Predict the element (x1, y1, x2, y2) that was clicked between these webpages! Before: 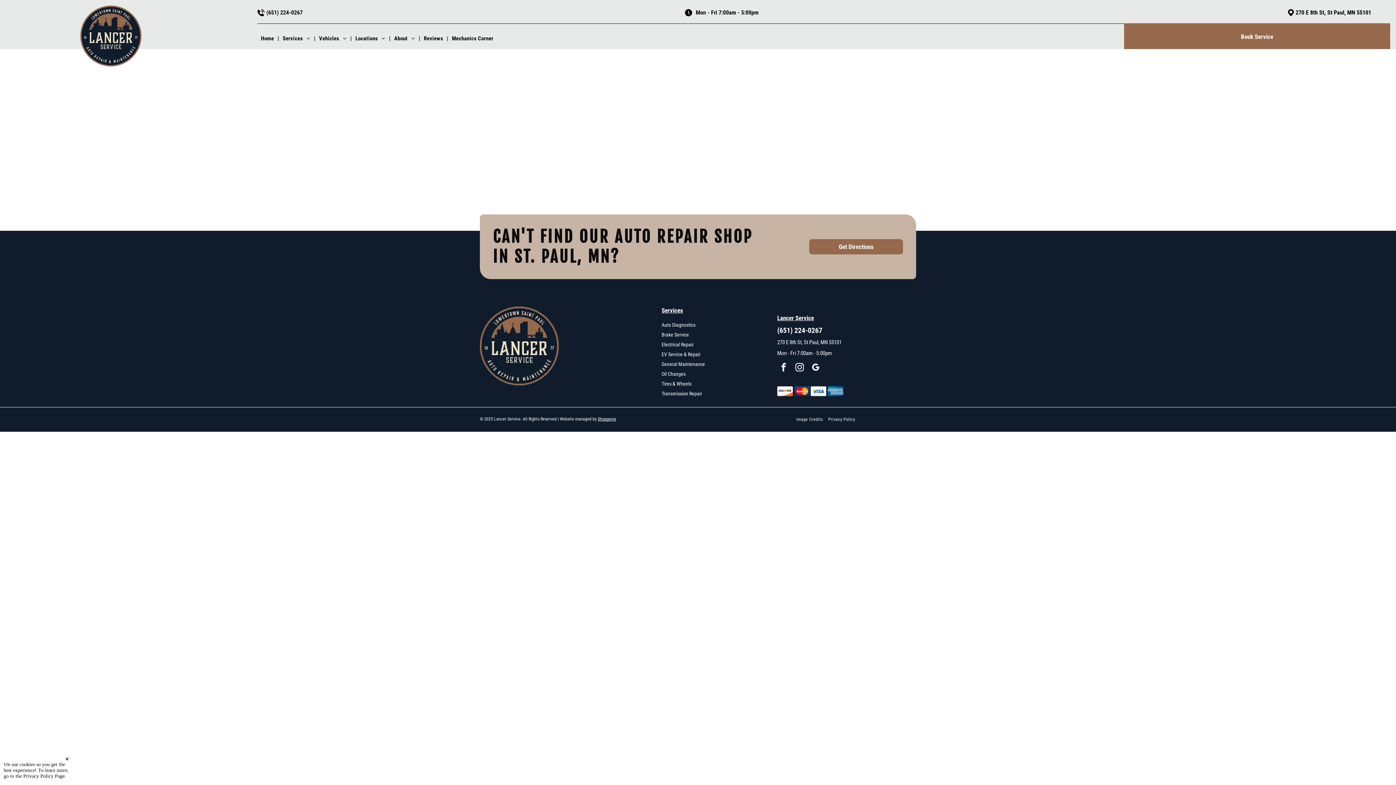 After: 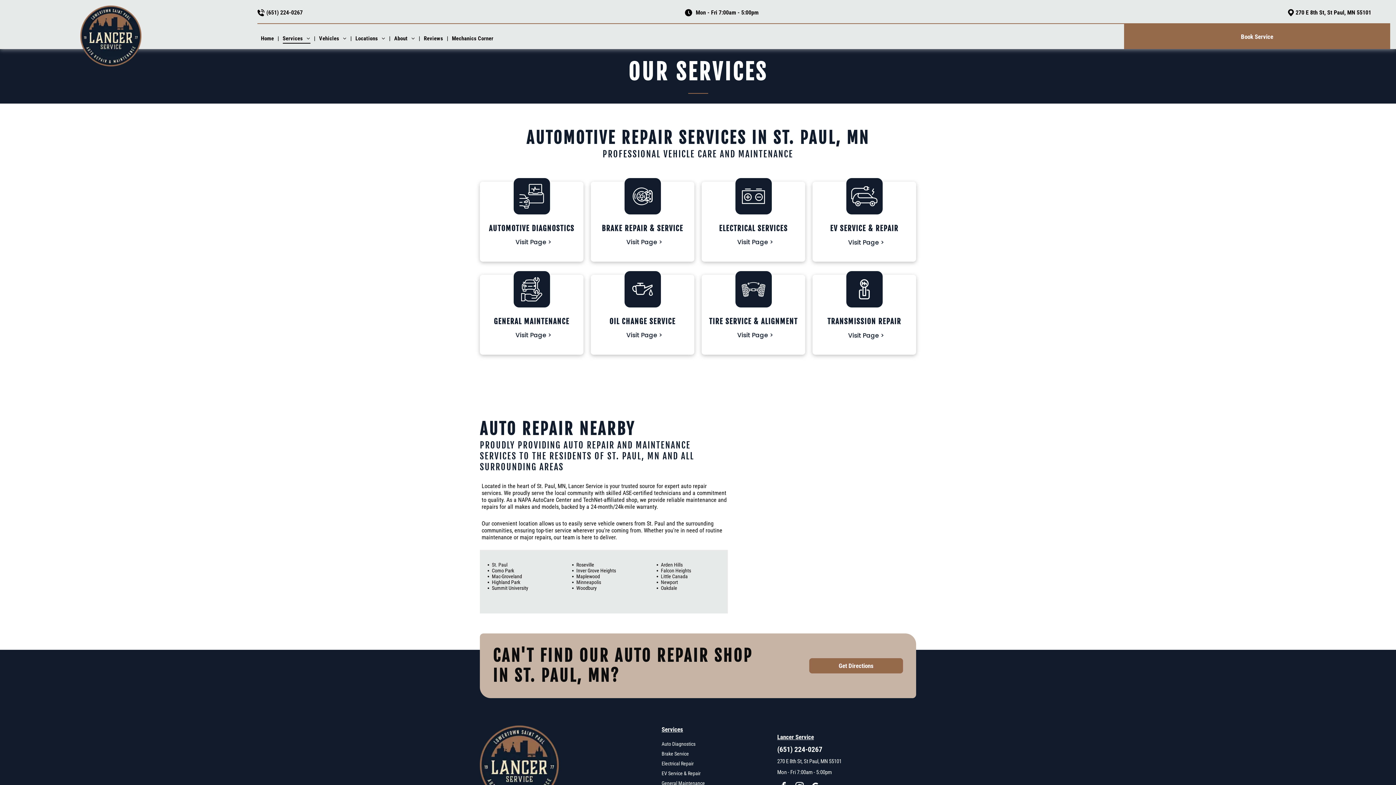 Action: label: Services bbox: (279, 30, 314, 46)